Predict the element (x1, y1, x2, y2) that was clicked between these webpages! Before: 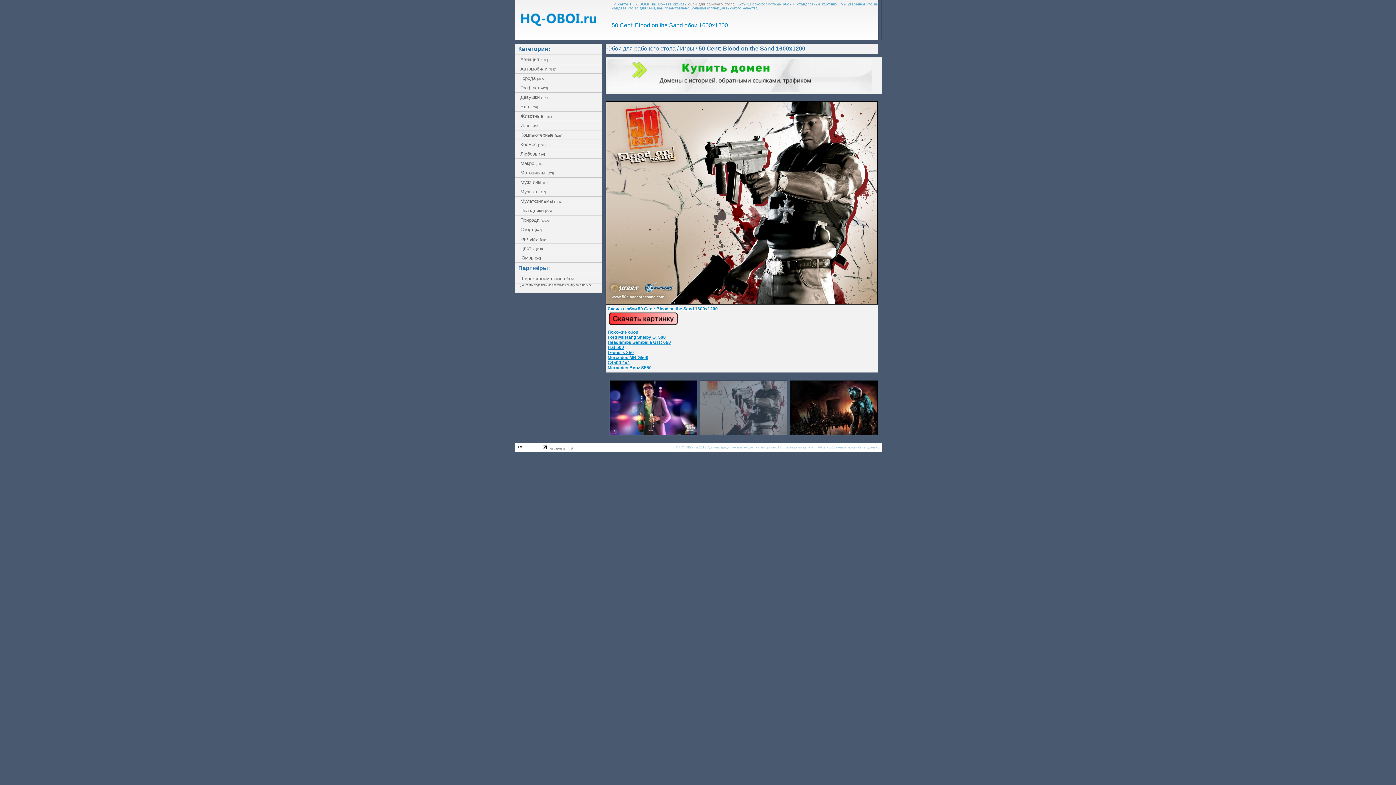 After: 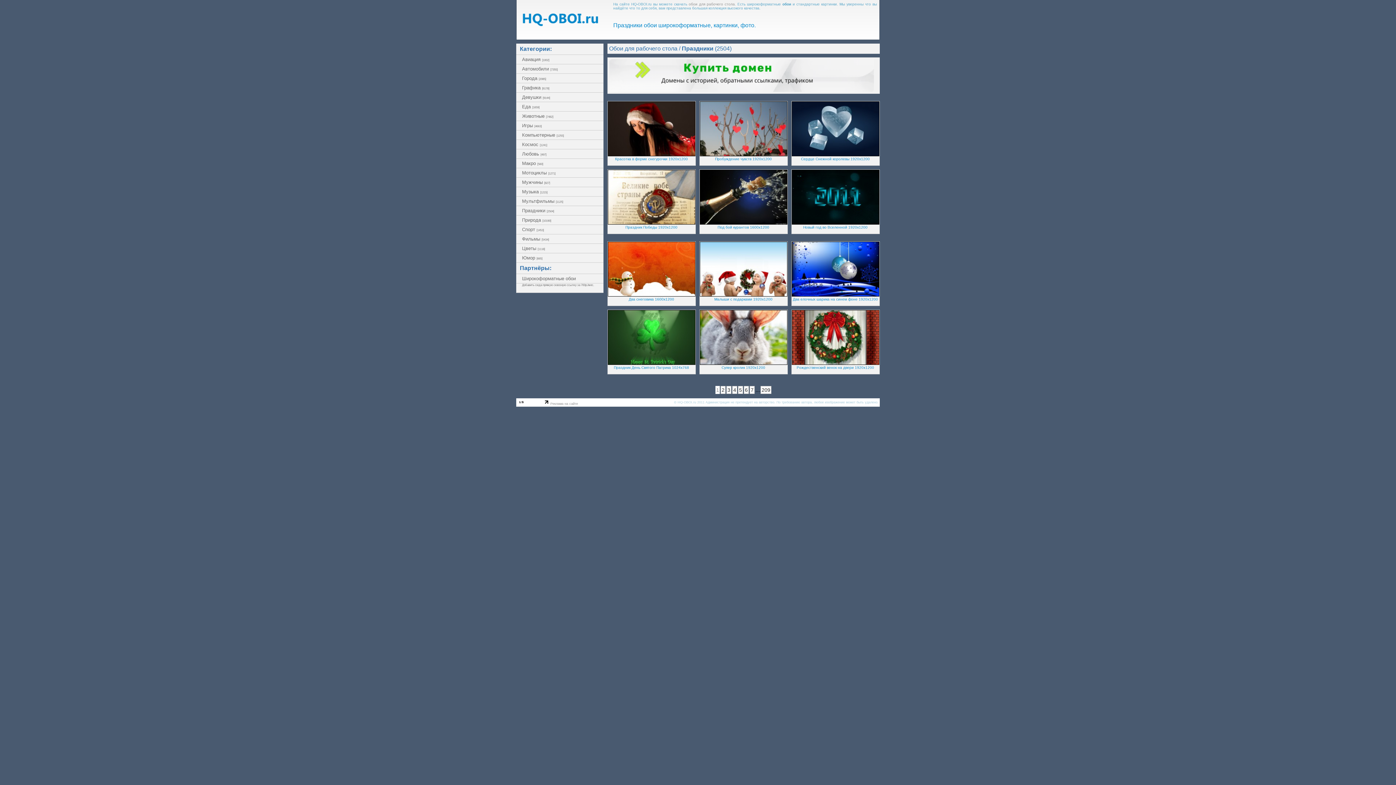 Action: bbox: (514, 206, 602, 215) label: Праздники [2504]